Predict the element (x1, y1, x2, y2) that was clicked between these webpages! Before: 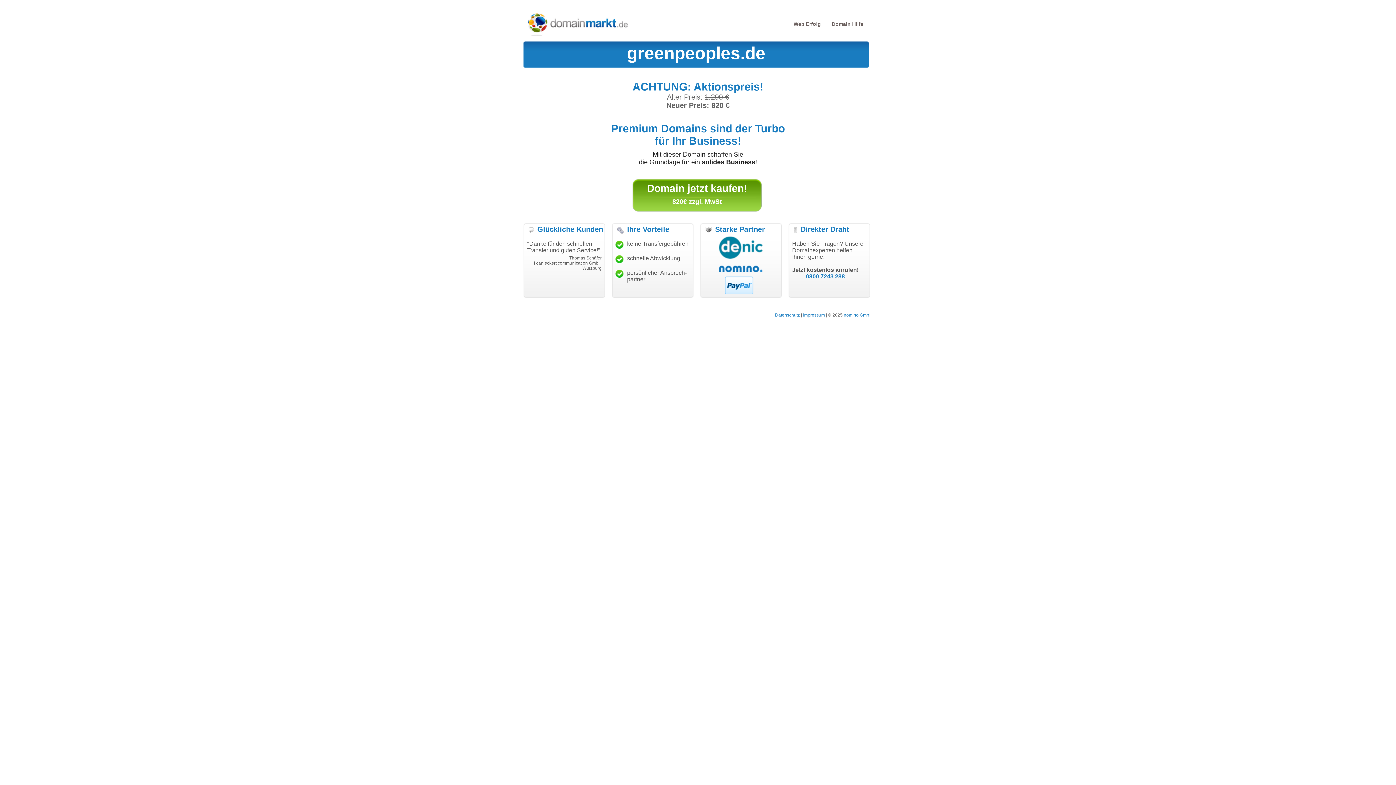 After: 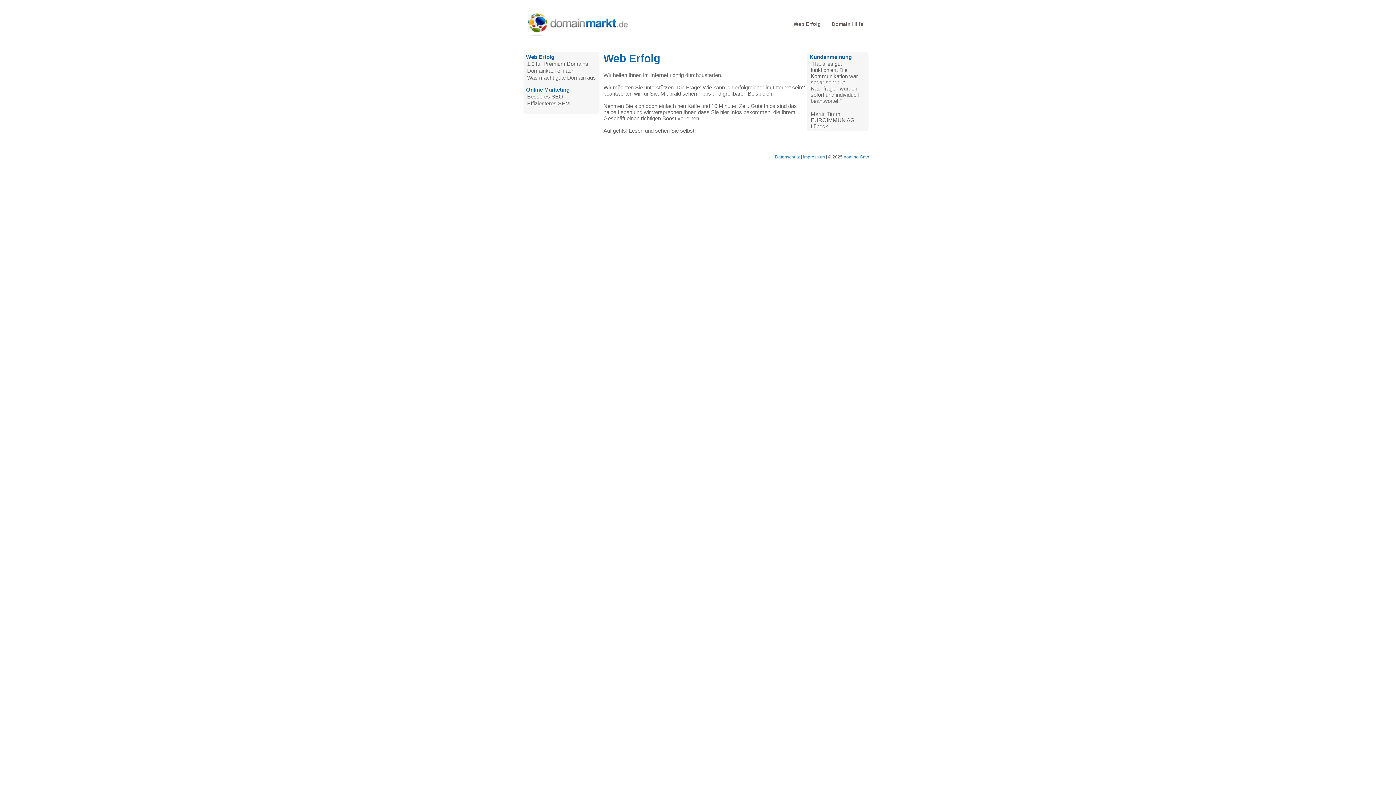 Action: bbox: (793, 21, 821, 26) label: Web Erfolg